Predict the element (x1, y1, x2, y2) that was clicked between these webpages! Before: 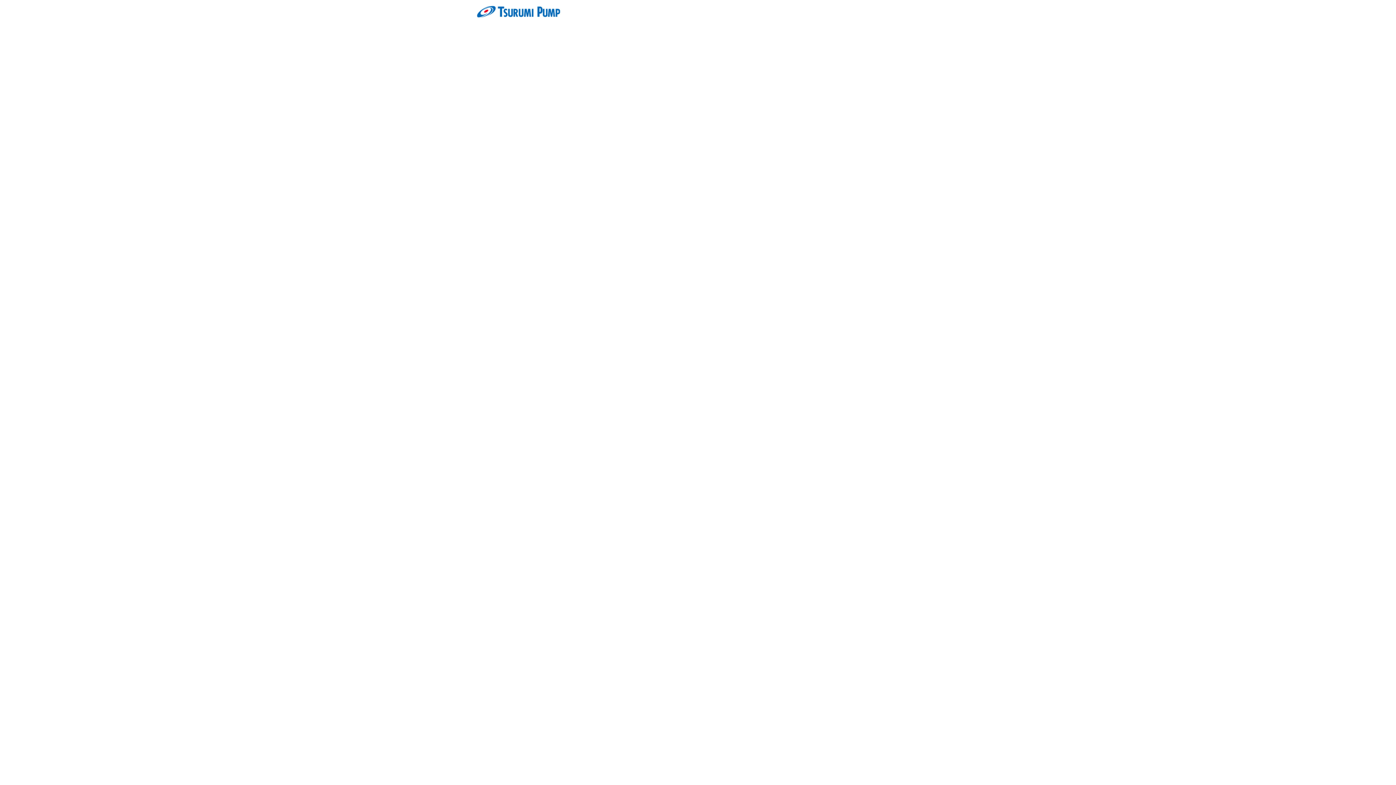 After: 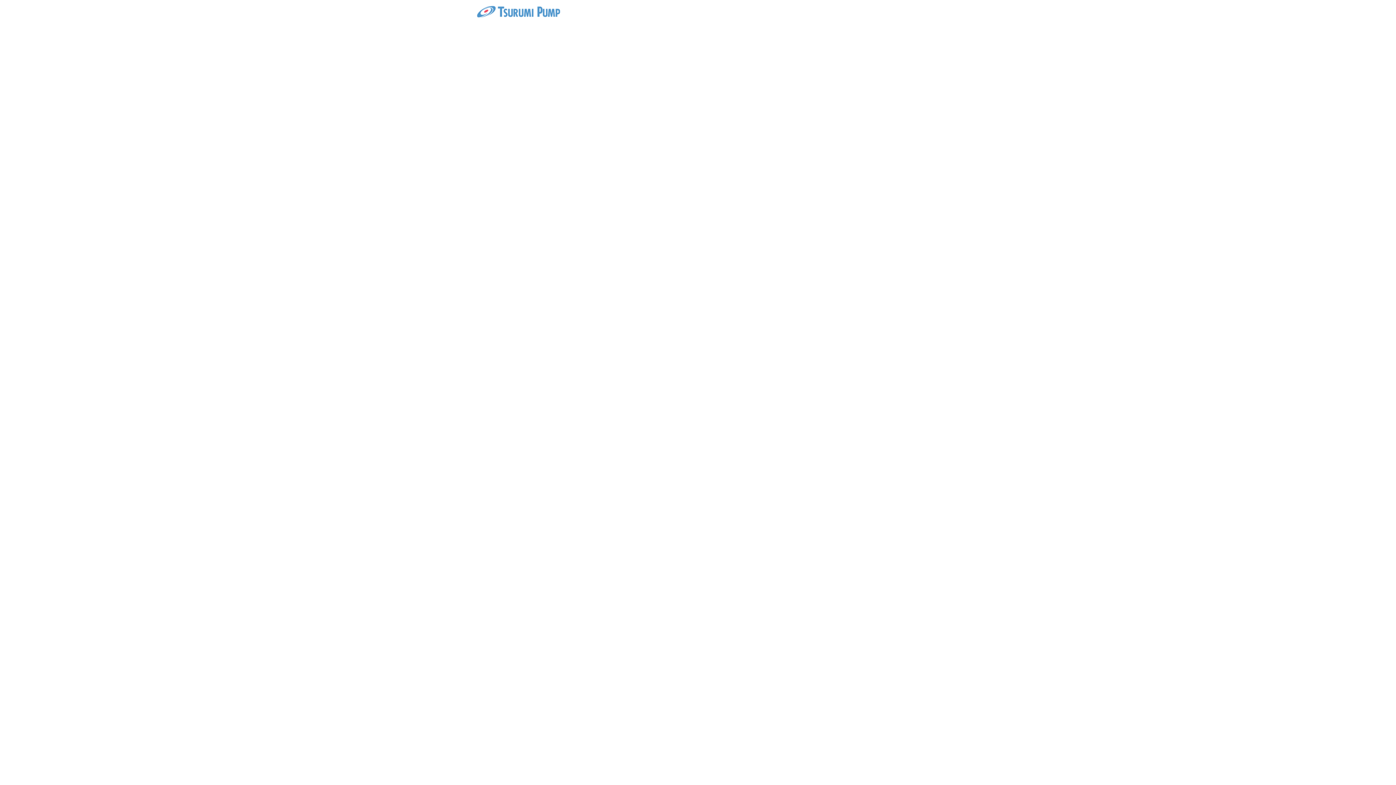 Action: bbox: (477, 5, 560, 17)